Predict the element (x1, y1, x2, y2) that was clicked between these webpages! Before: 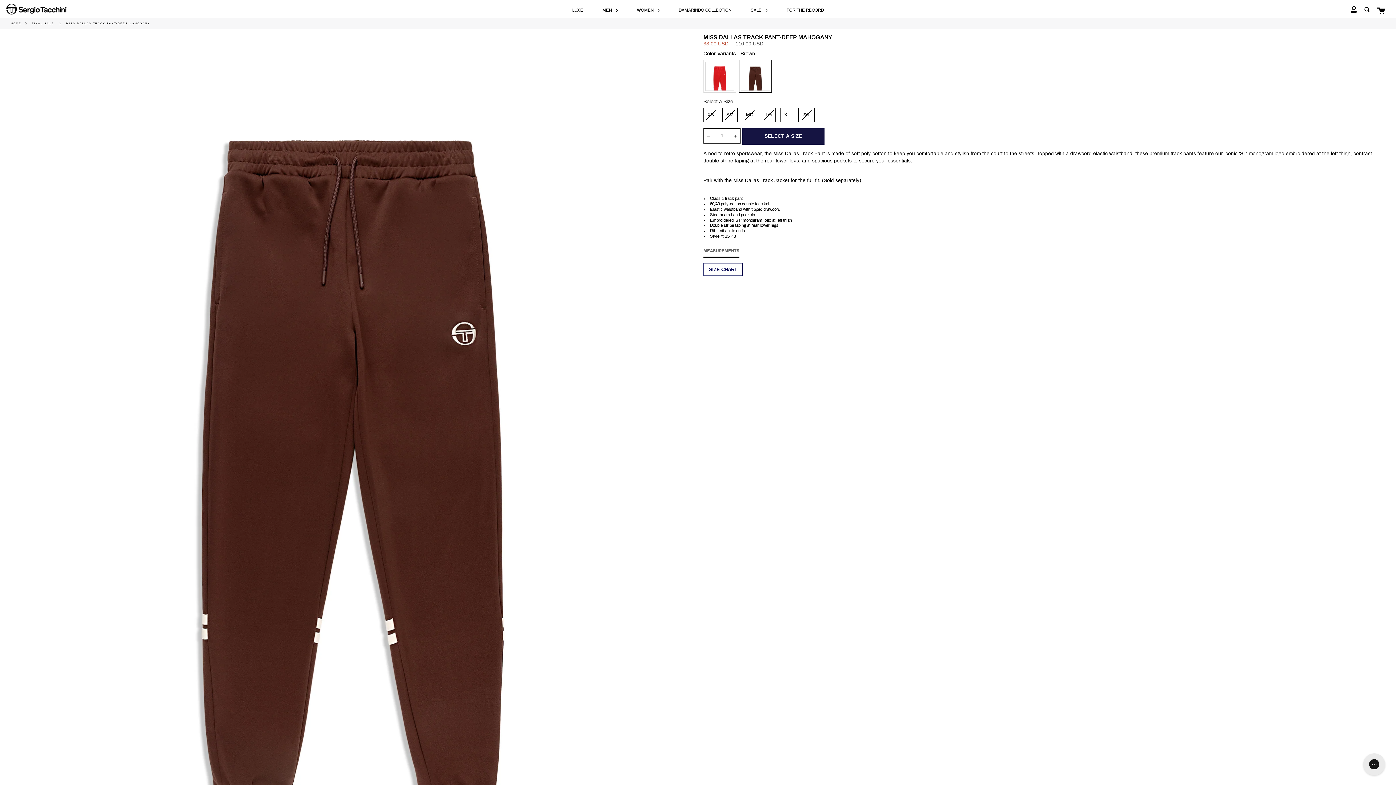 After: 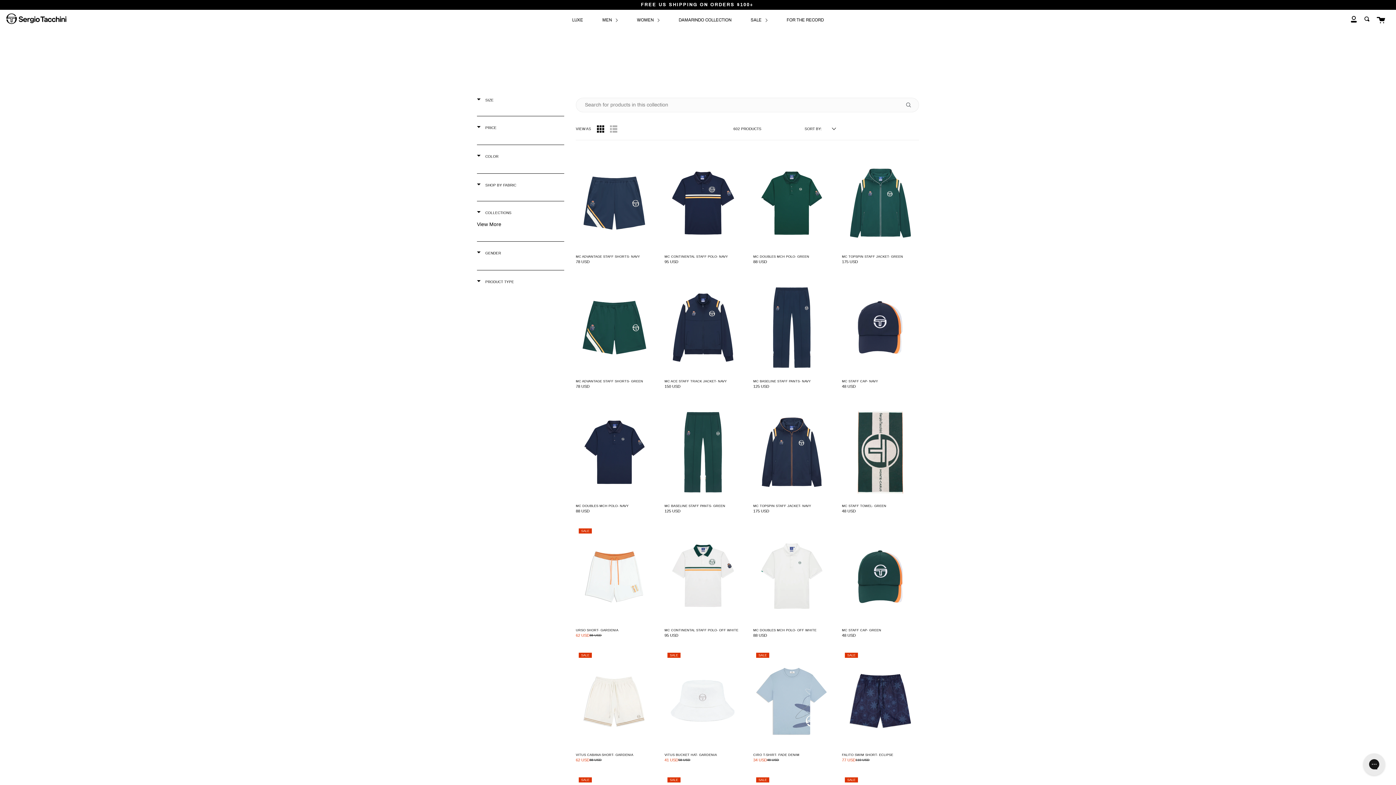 Action: label: MEN  bbox: (600, 2, 619, 17)